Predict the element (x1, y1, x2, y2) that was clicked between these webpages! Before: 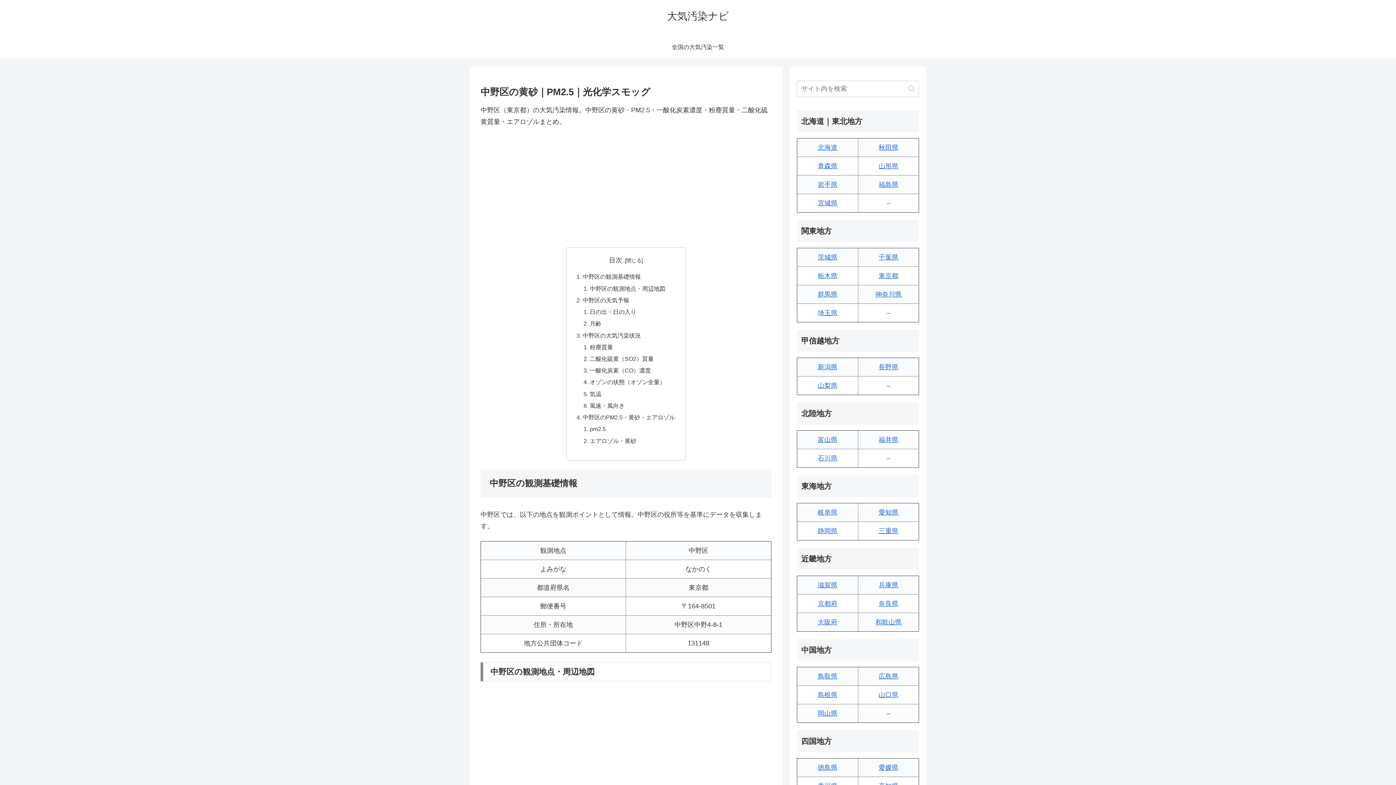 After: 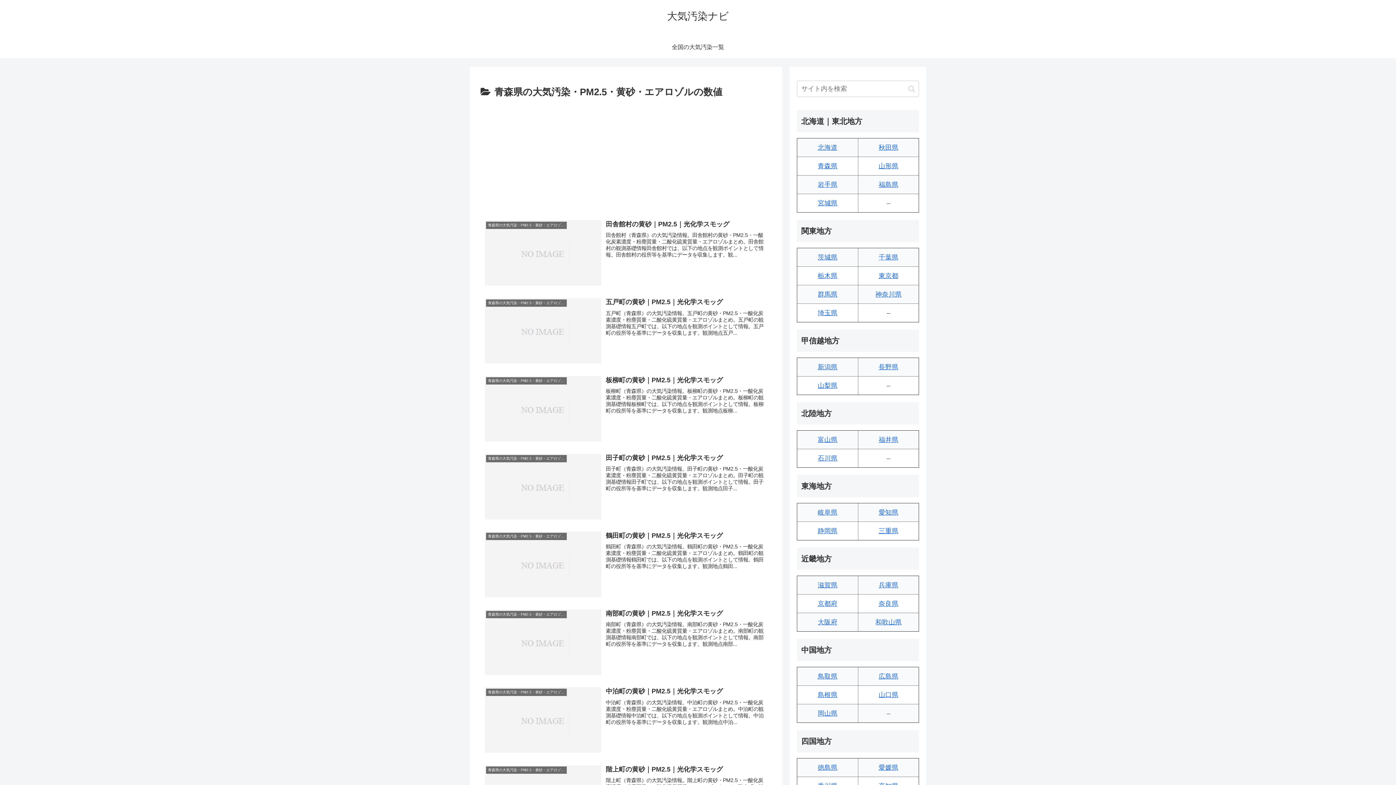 Action: label: 青森県 bbox: (818, 162, 837, 169)